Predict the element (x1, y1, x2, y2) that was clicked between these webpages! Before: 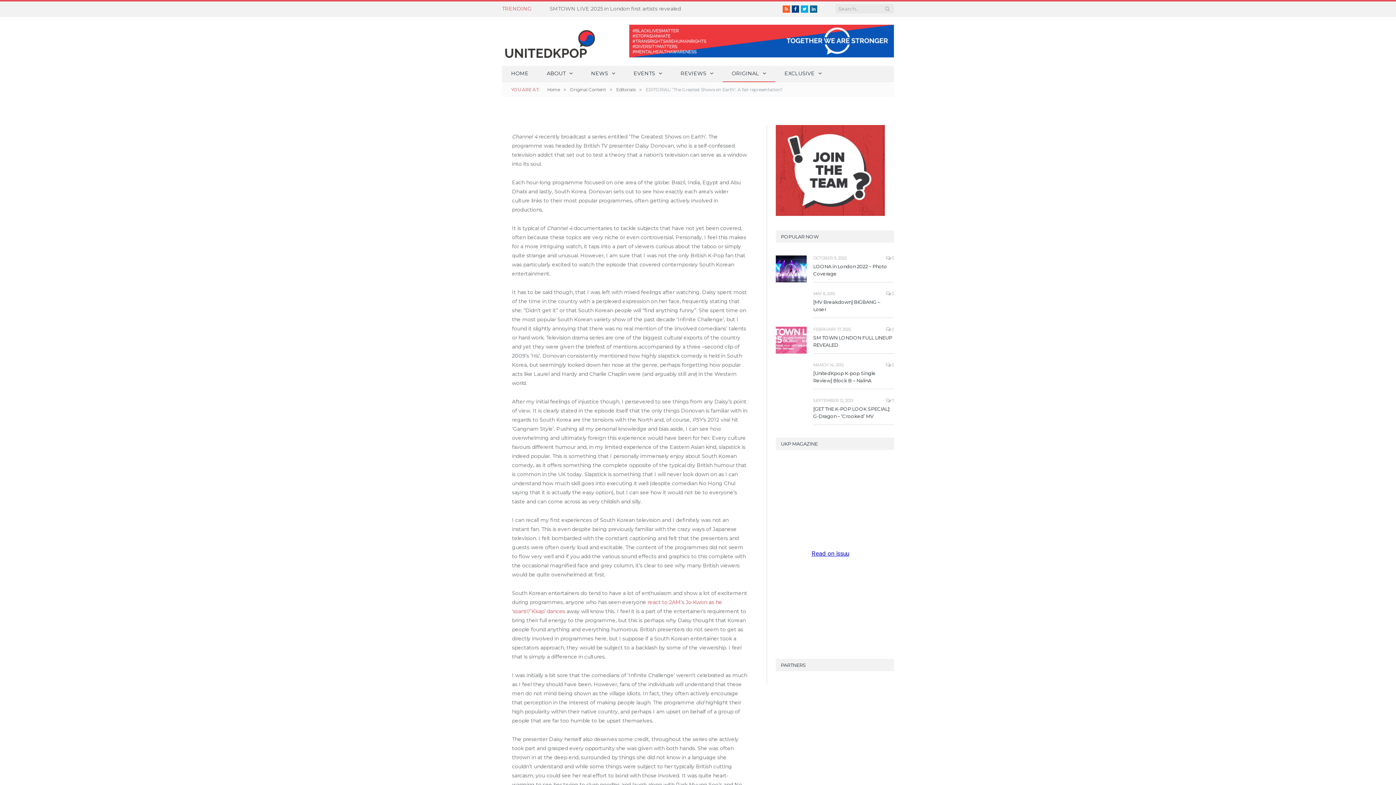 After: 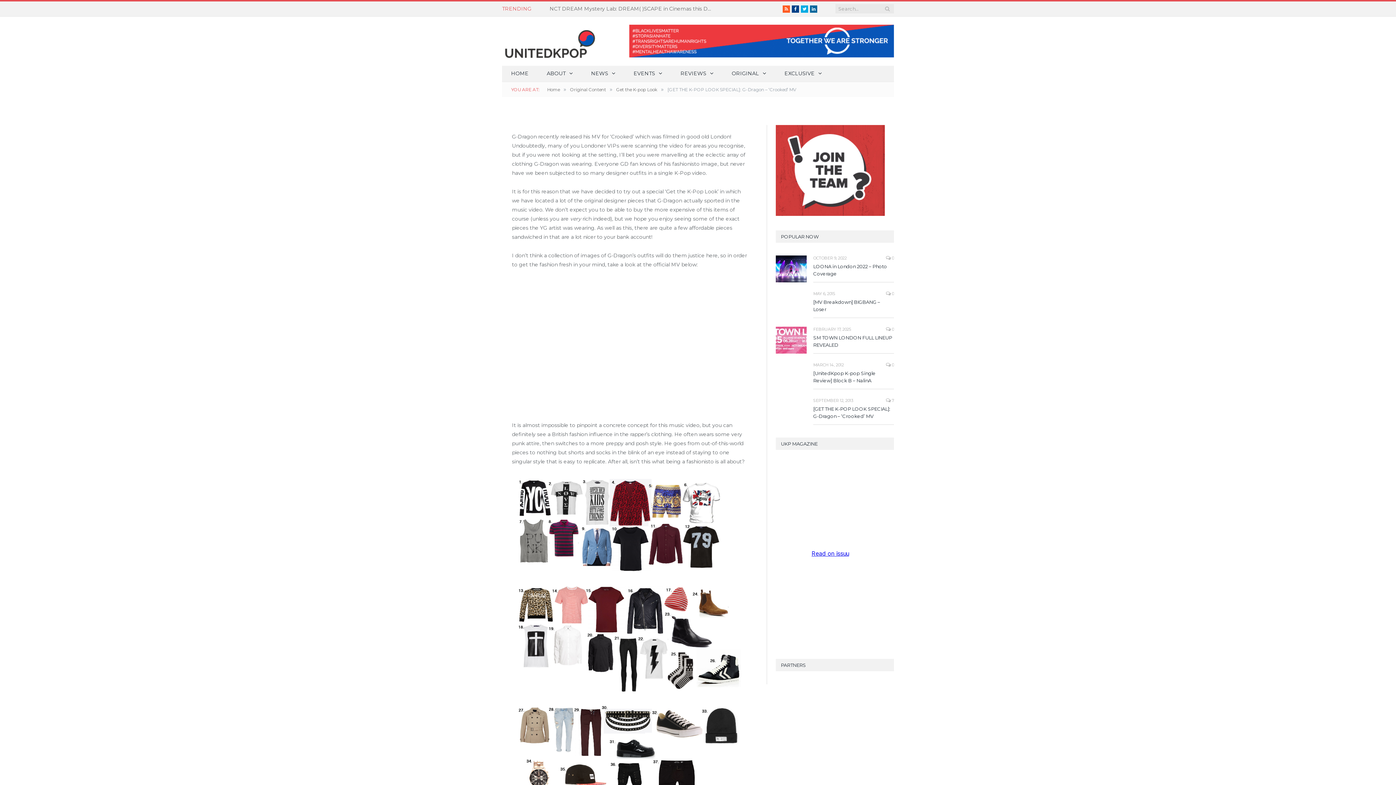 Action: bbox: (886, 398, 894, 403) label:  7